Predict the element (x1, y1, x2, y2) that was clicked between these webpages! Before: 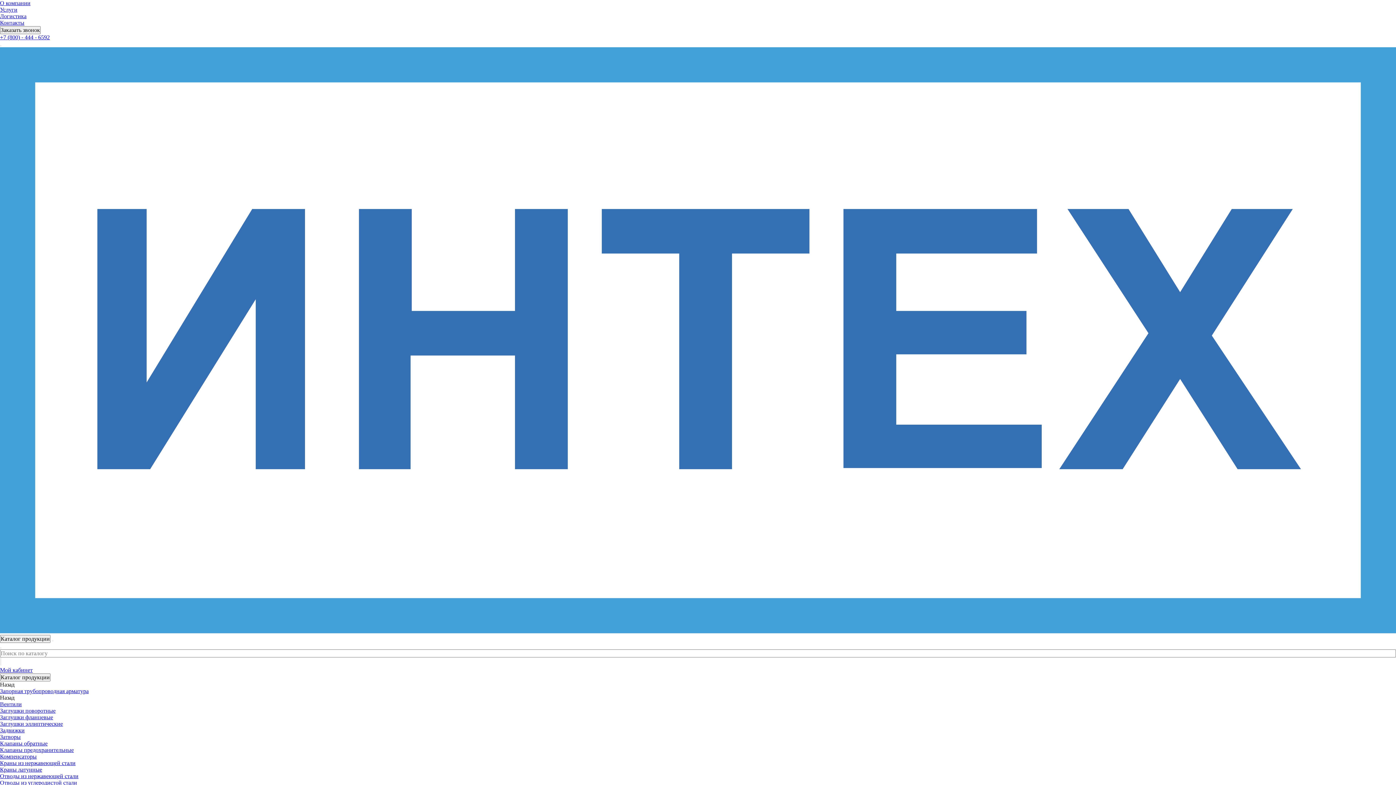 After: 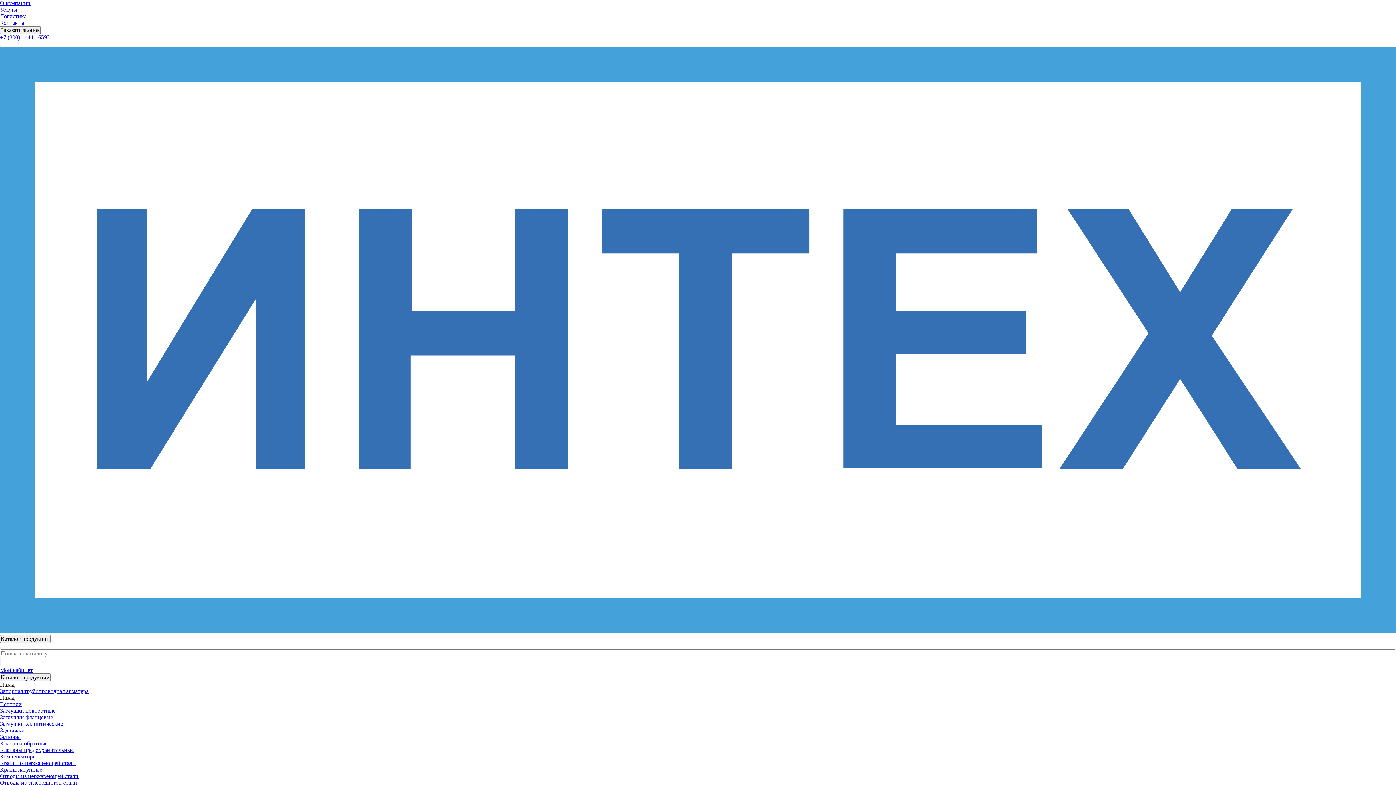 Action: bbox: (0, 647, 1, 649)